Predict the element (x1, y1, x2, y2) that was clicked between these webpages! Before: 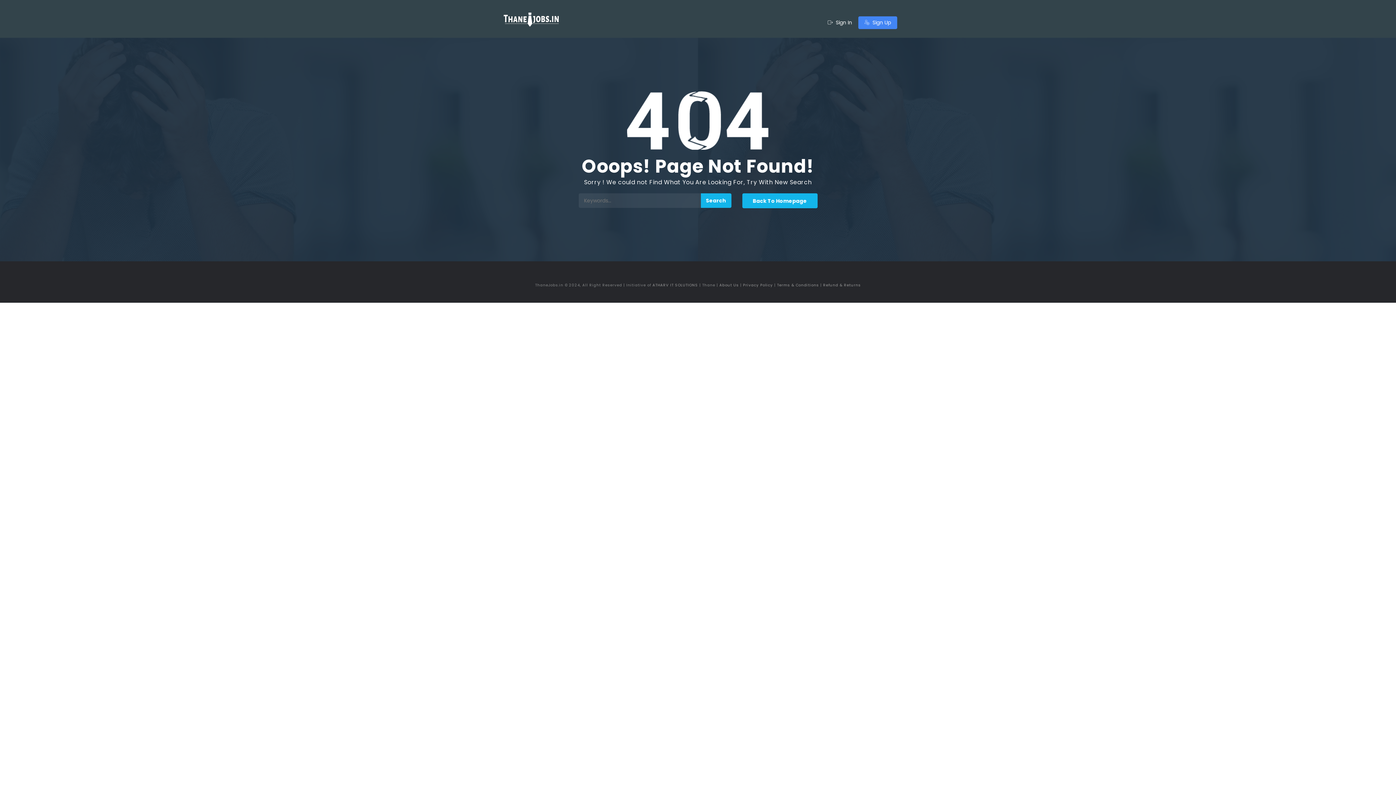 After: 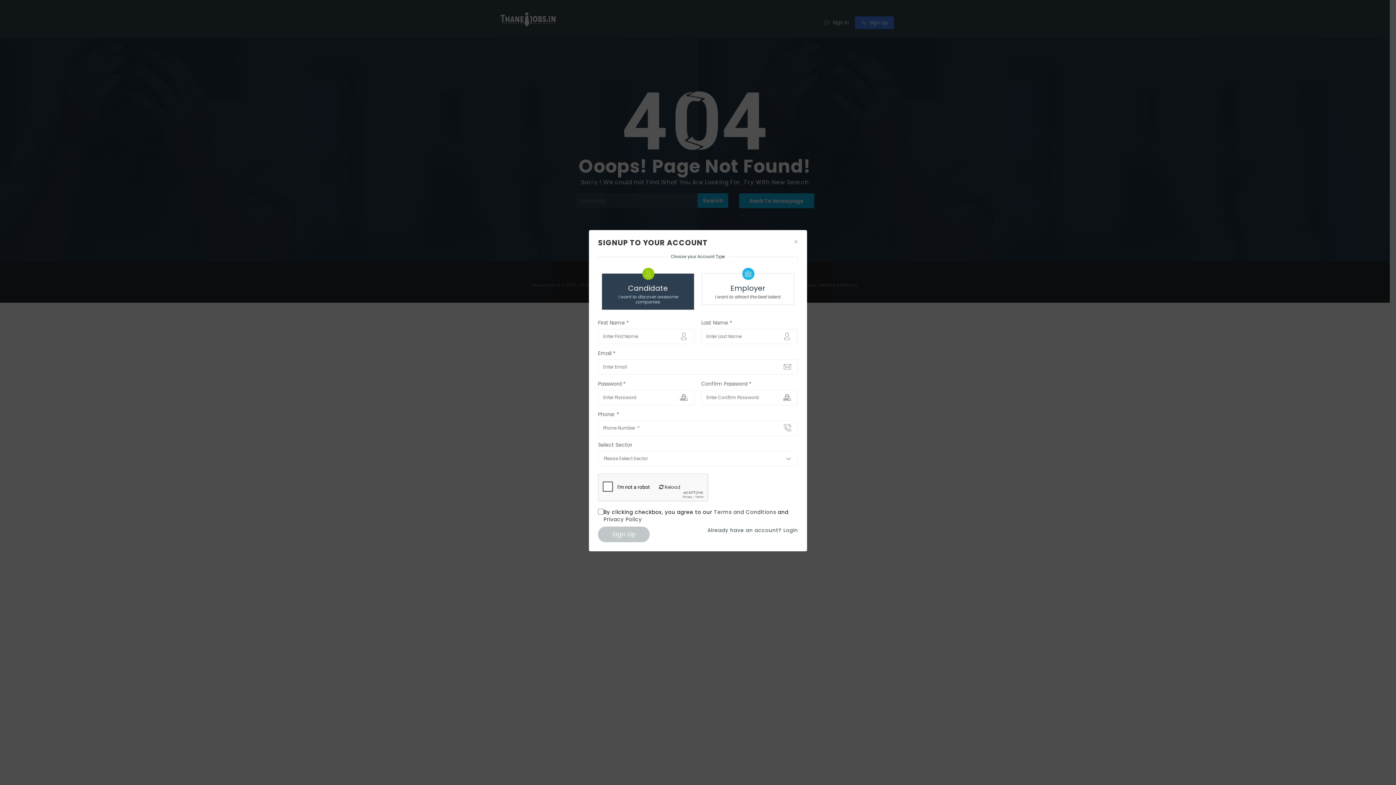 Action: label:  Sign Up bbox: (858, 16, 897, 28)